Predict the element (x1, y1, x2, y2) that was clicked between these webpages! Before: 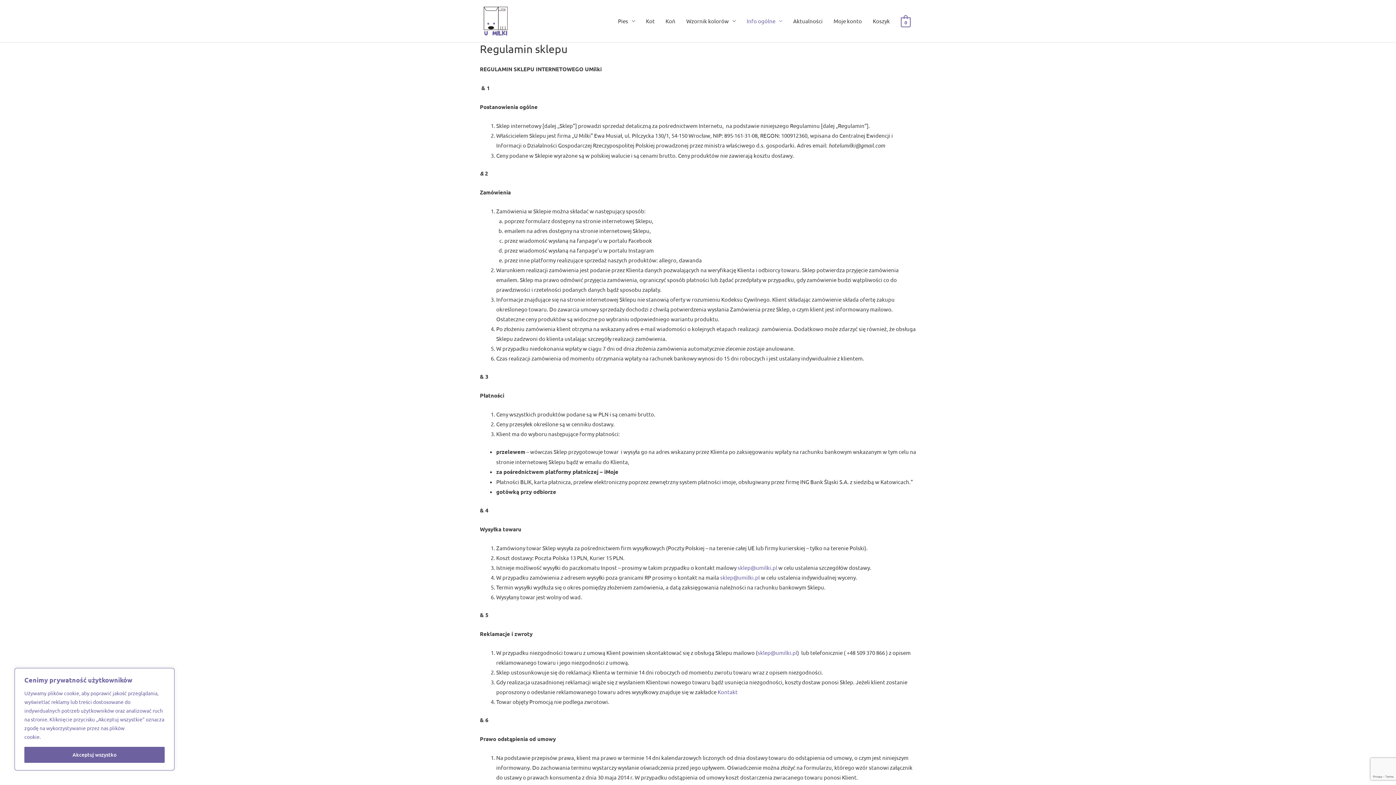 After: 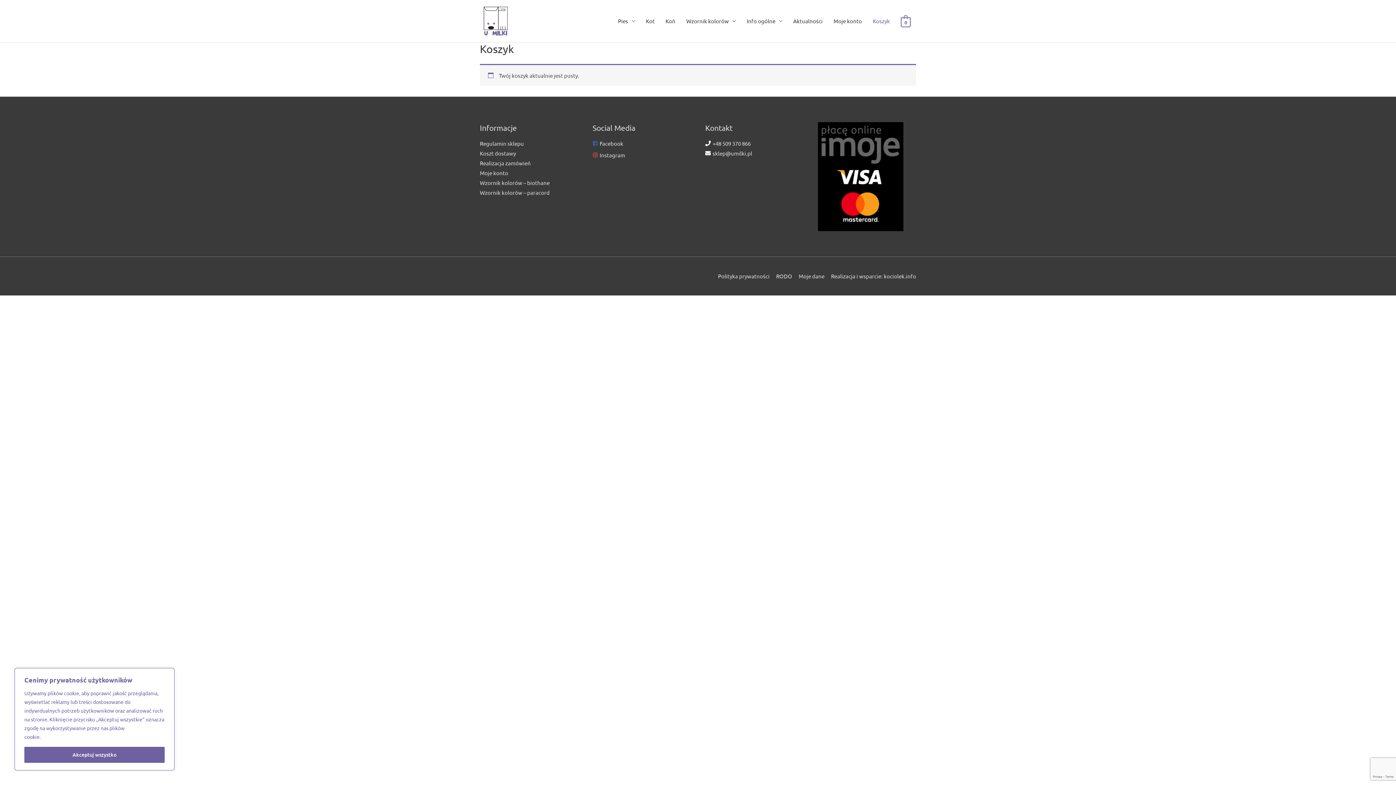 Action: label: Koszyk bbox: (867, 0, 895, 42)